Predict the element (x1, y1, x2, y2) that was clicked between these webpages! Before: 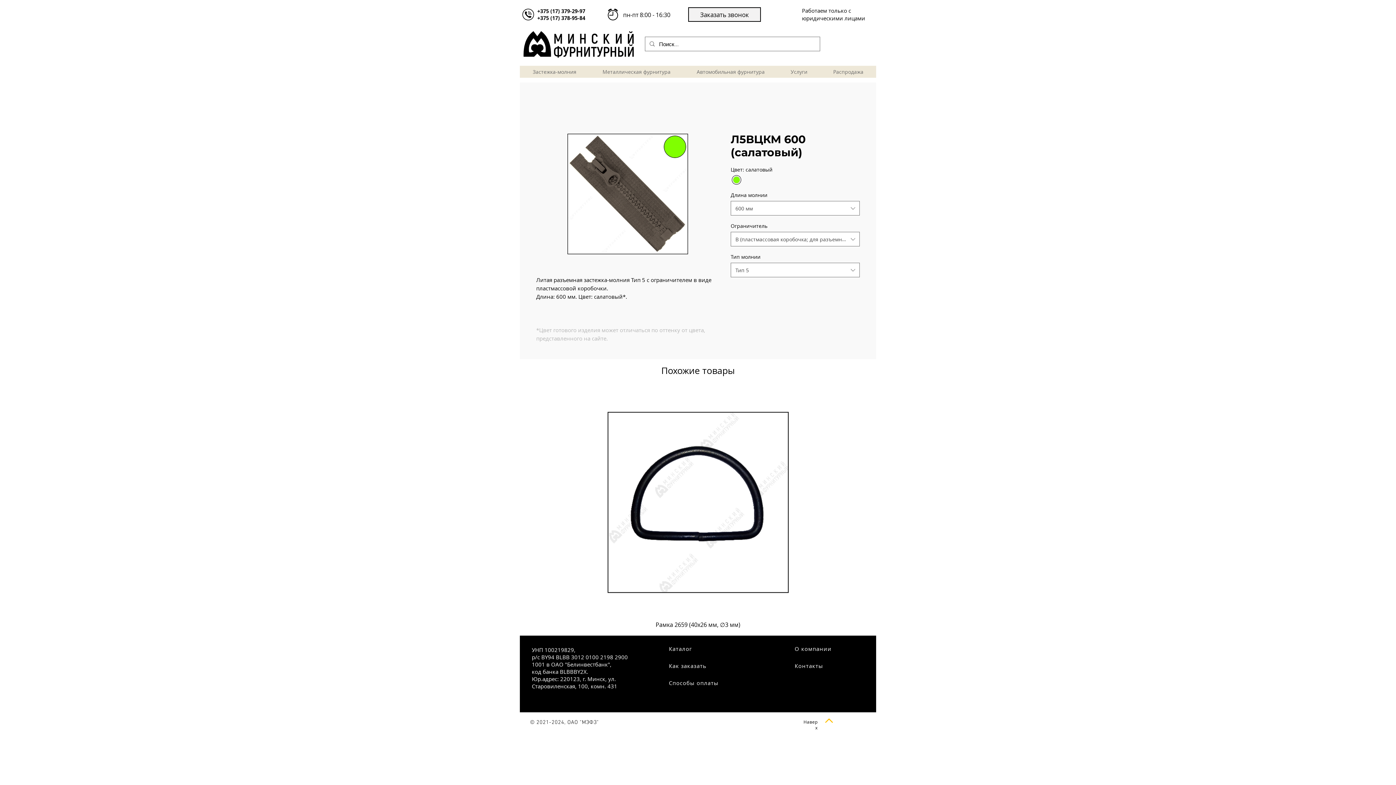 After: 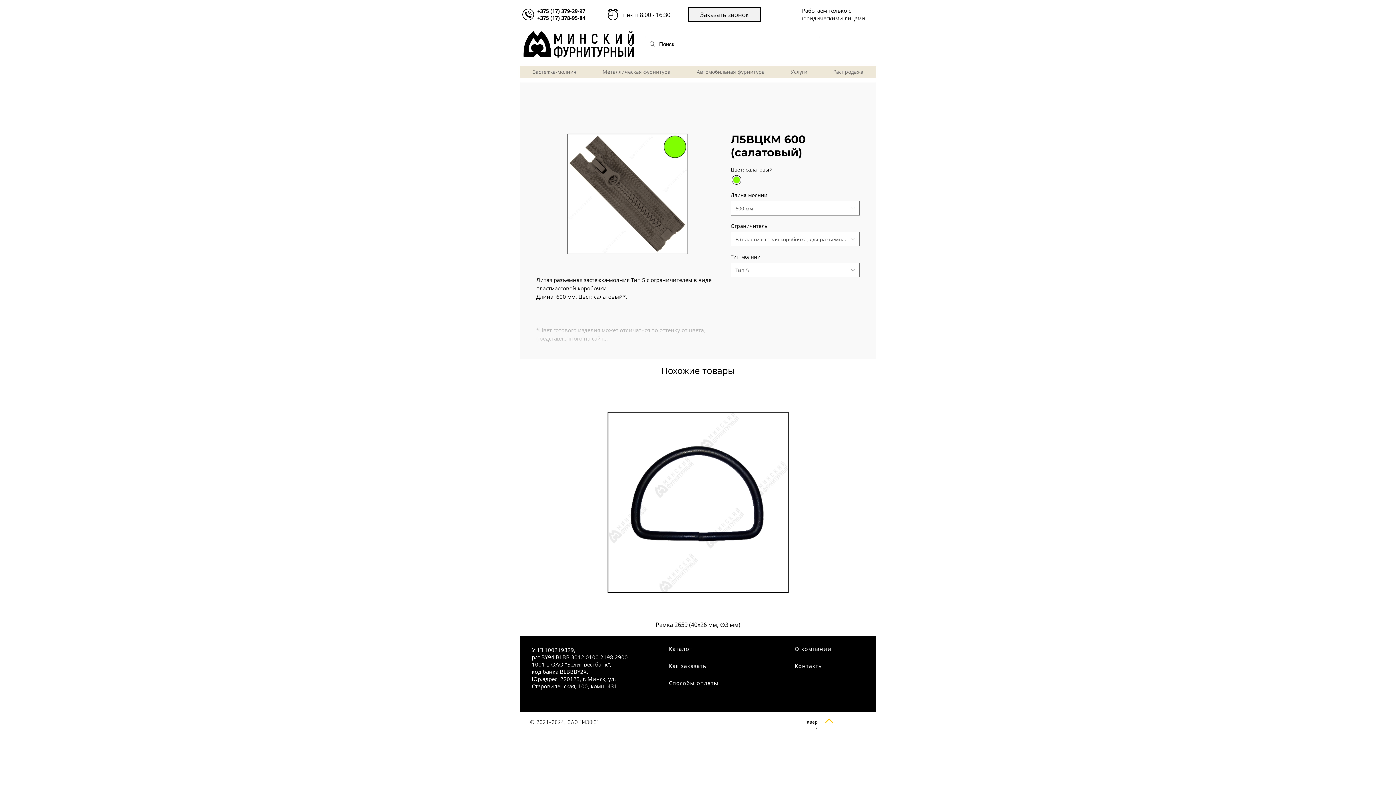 Action: bbox: (825, 718, 833, 723)